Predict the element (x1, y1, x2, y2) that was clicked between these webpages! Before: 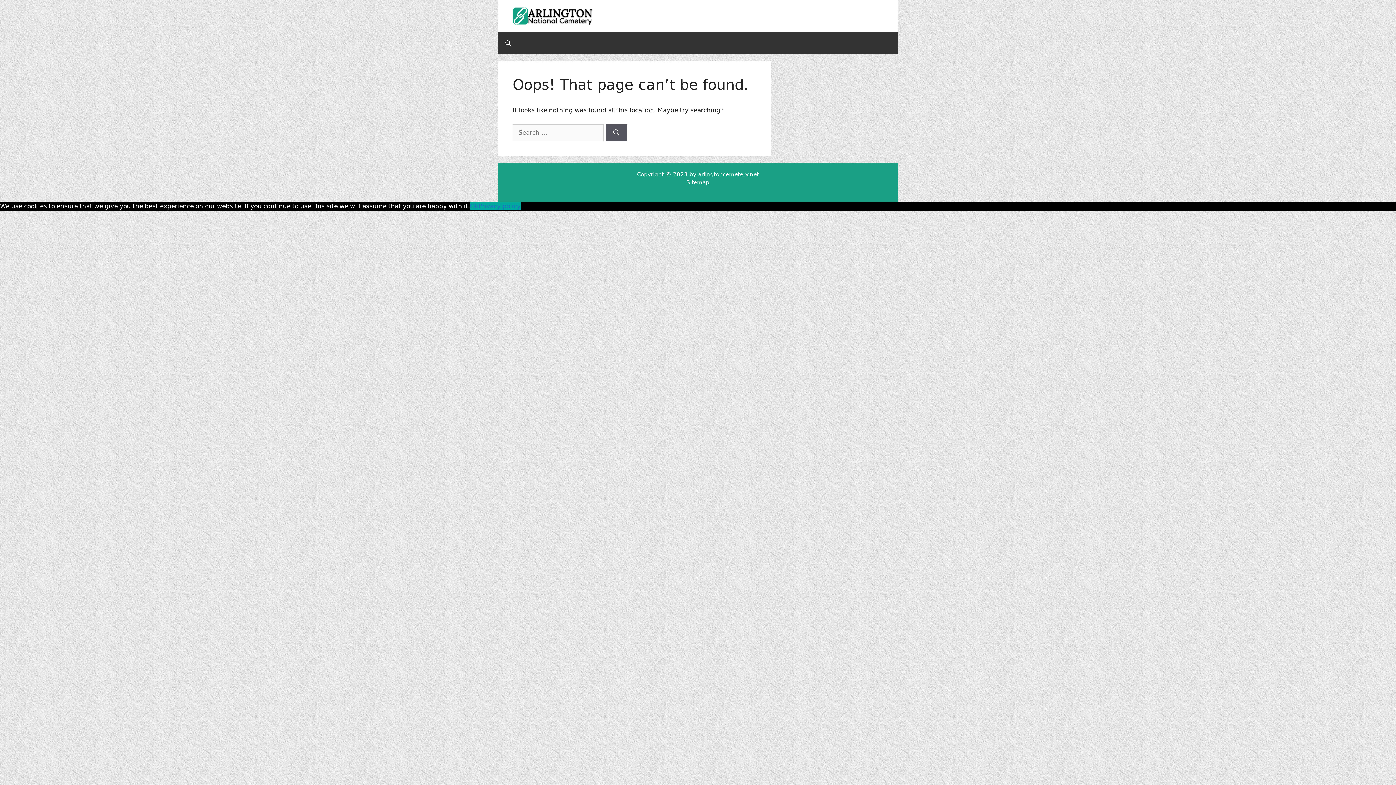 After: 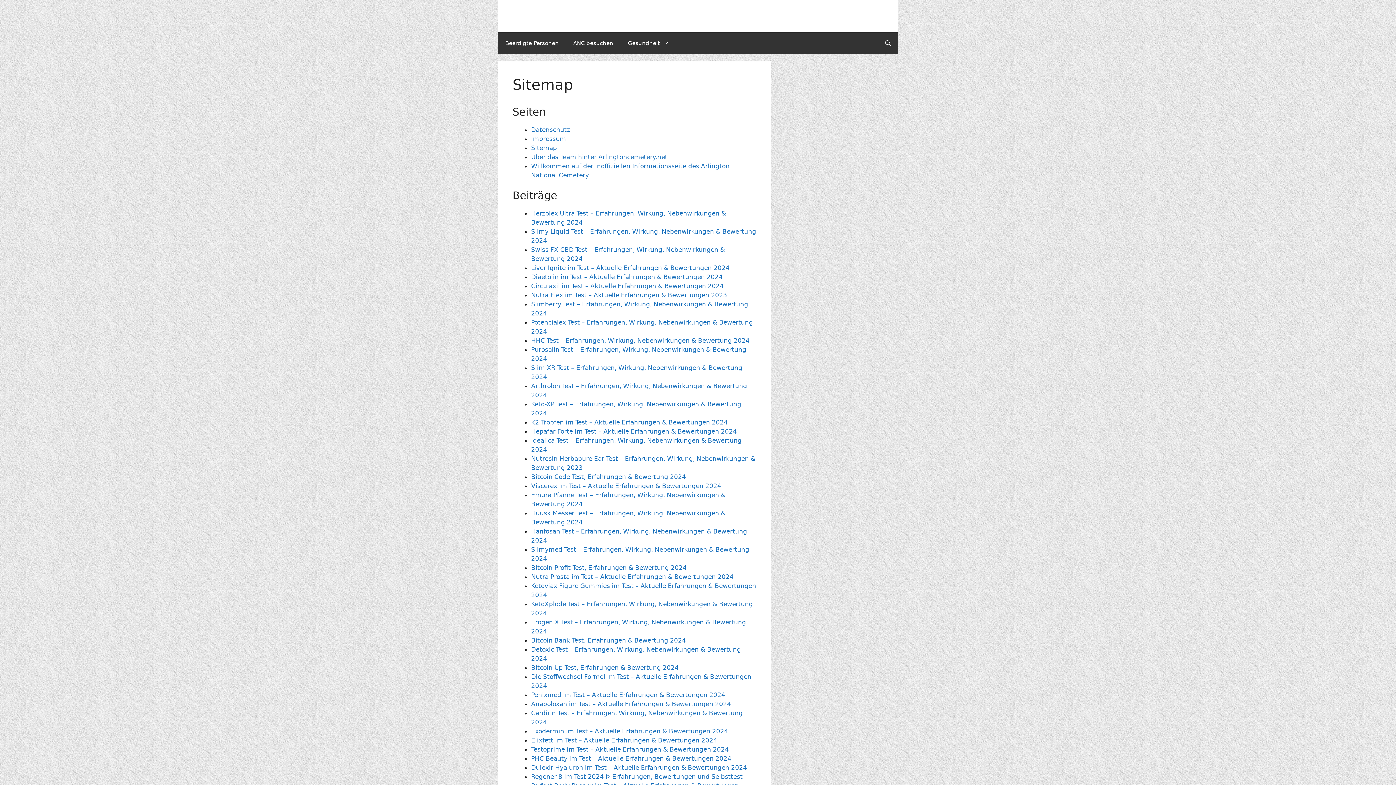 Action: bbox: (686, 179, 709, 185) label: Sitemap